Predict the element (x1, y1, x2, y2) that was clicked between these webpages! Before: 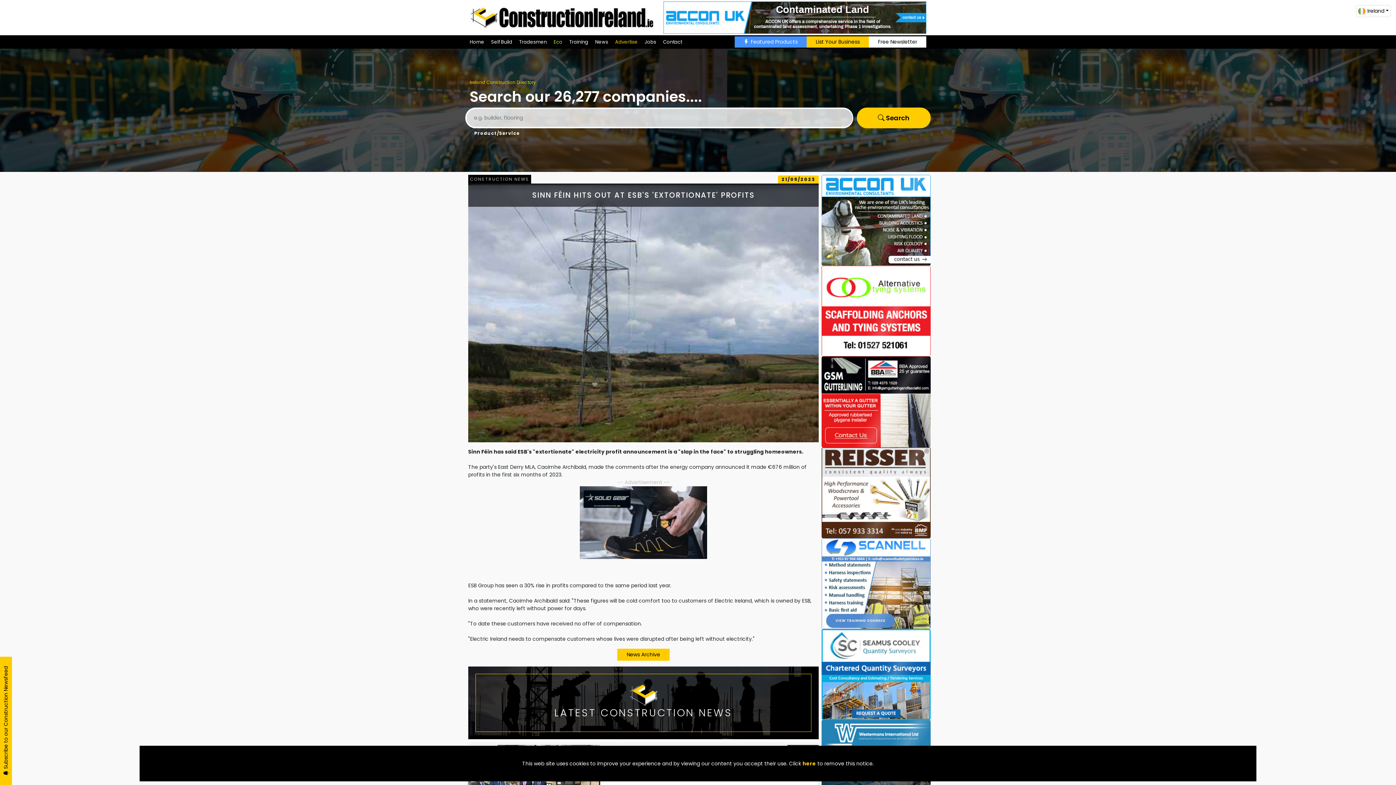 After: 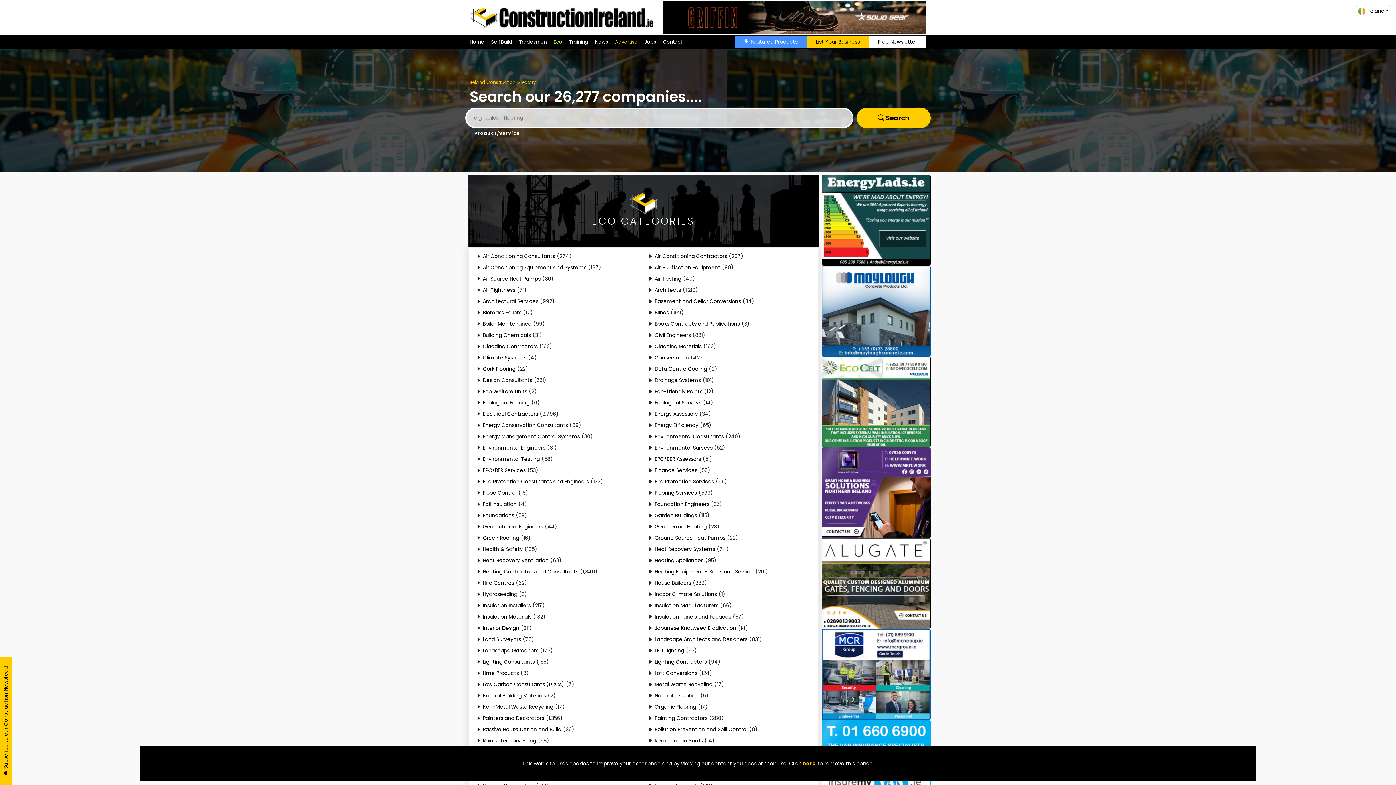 Action: bbox: (553, 38, 562, 45) label: Eco